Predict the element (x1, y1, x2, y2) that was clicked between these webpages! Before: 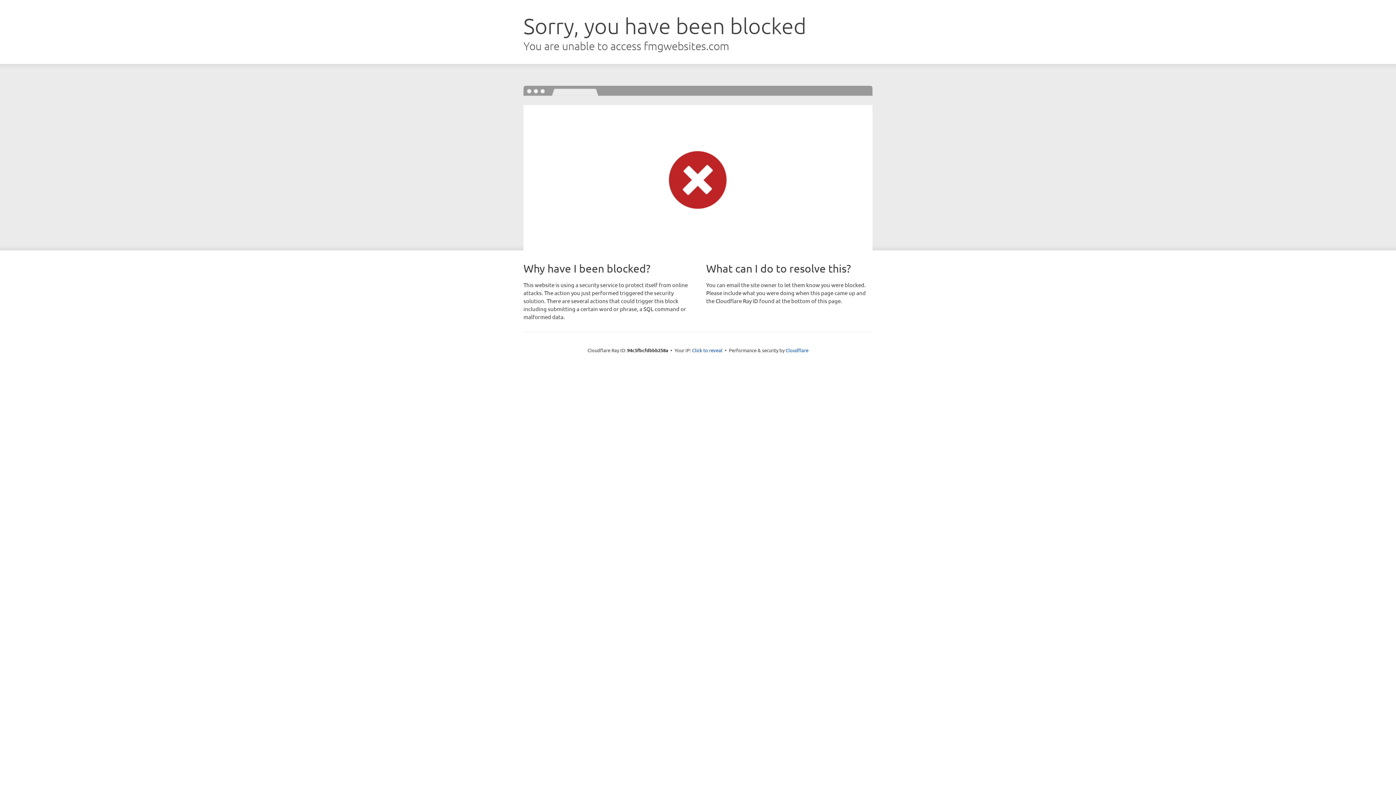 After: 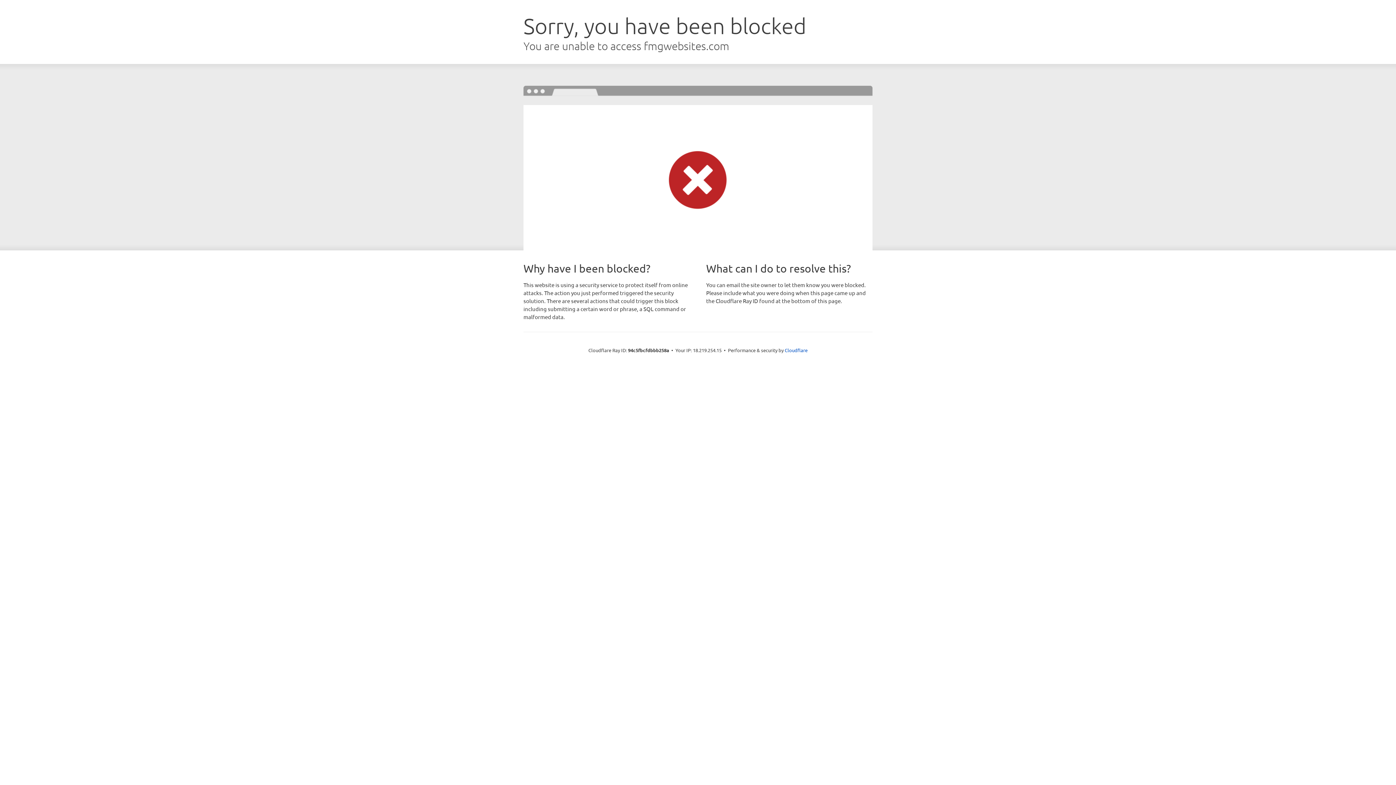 Action: bbox: (692, 346, 722, 353) label: Click to reveal